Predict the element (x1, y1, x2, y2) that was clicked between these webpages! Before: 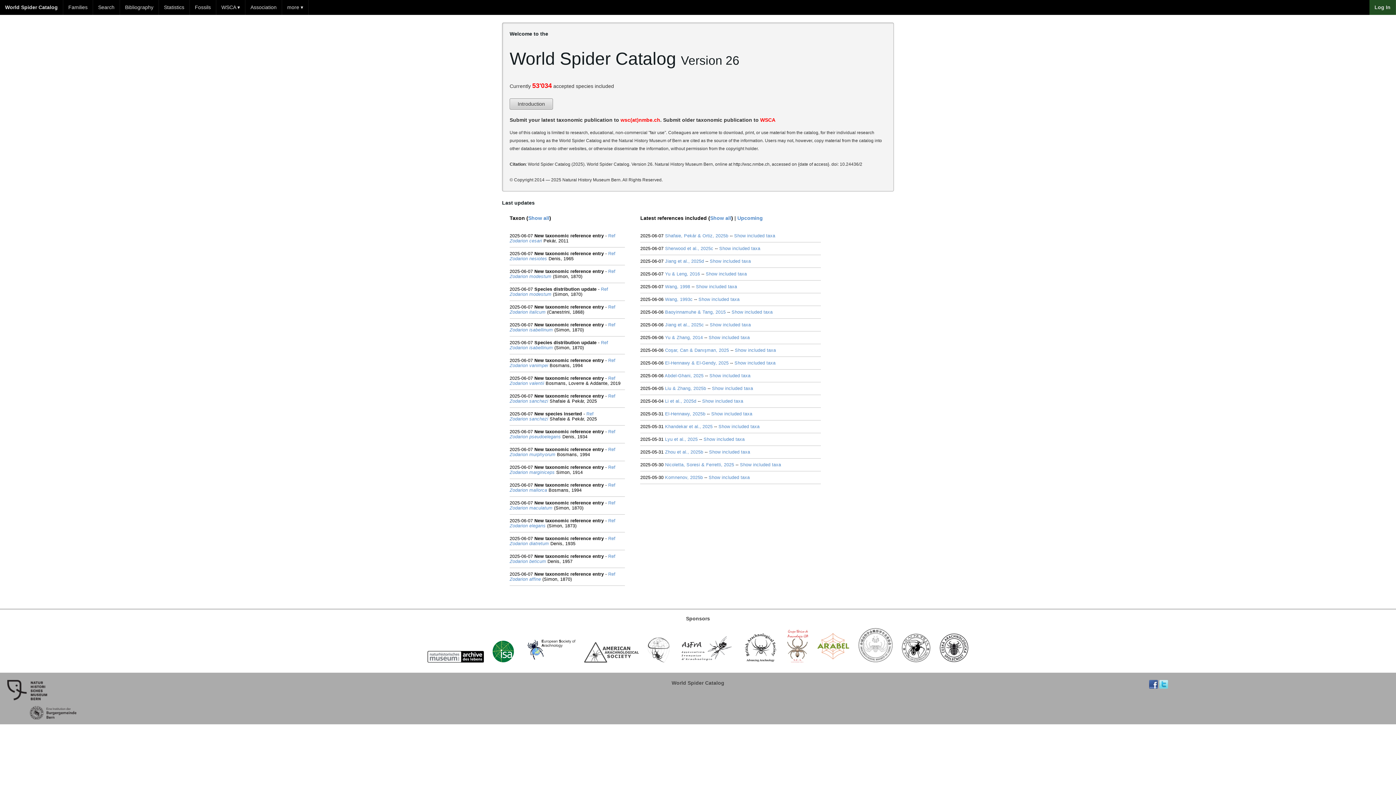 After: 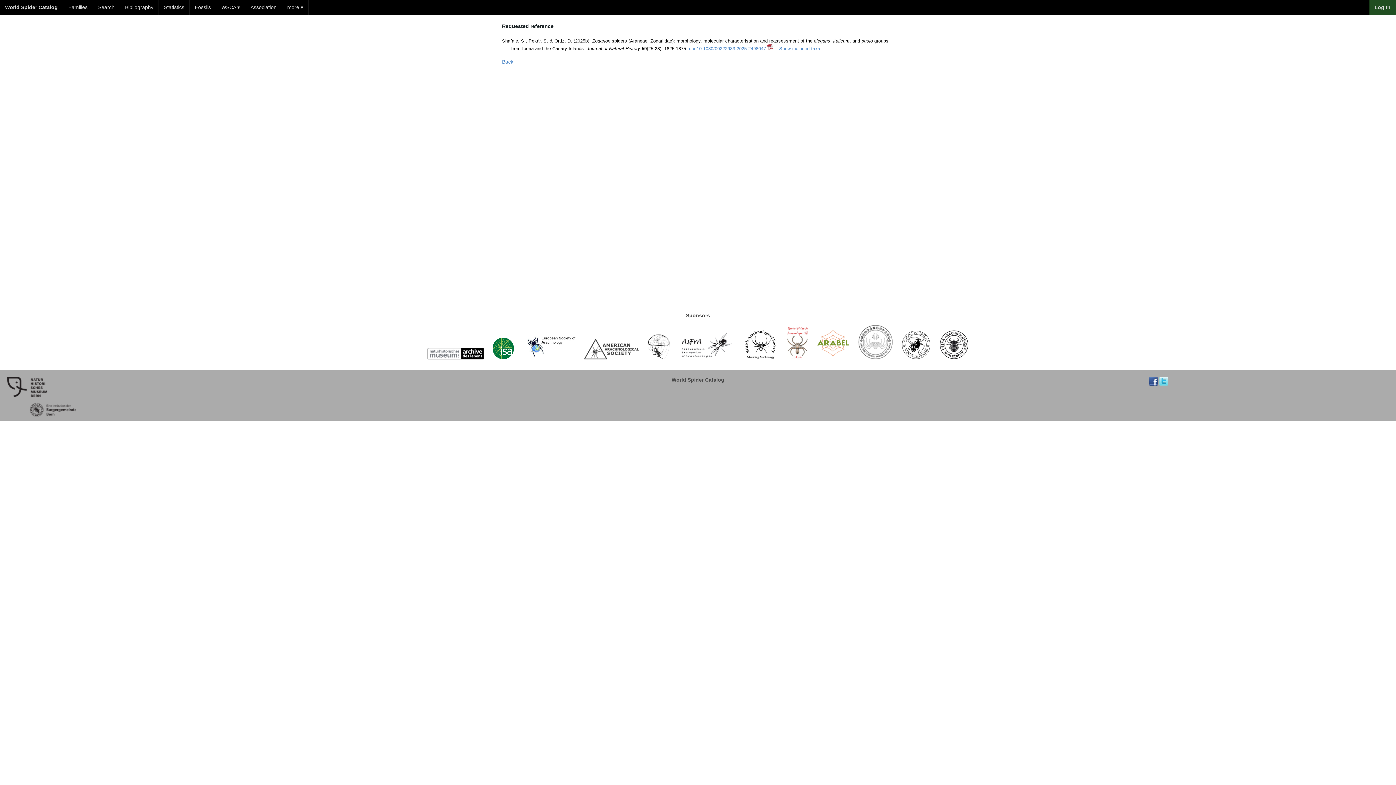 Action: bbox: (608, 322, 615, 327) label: Ref